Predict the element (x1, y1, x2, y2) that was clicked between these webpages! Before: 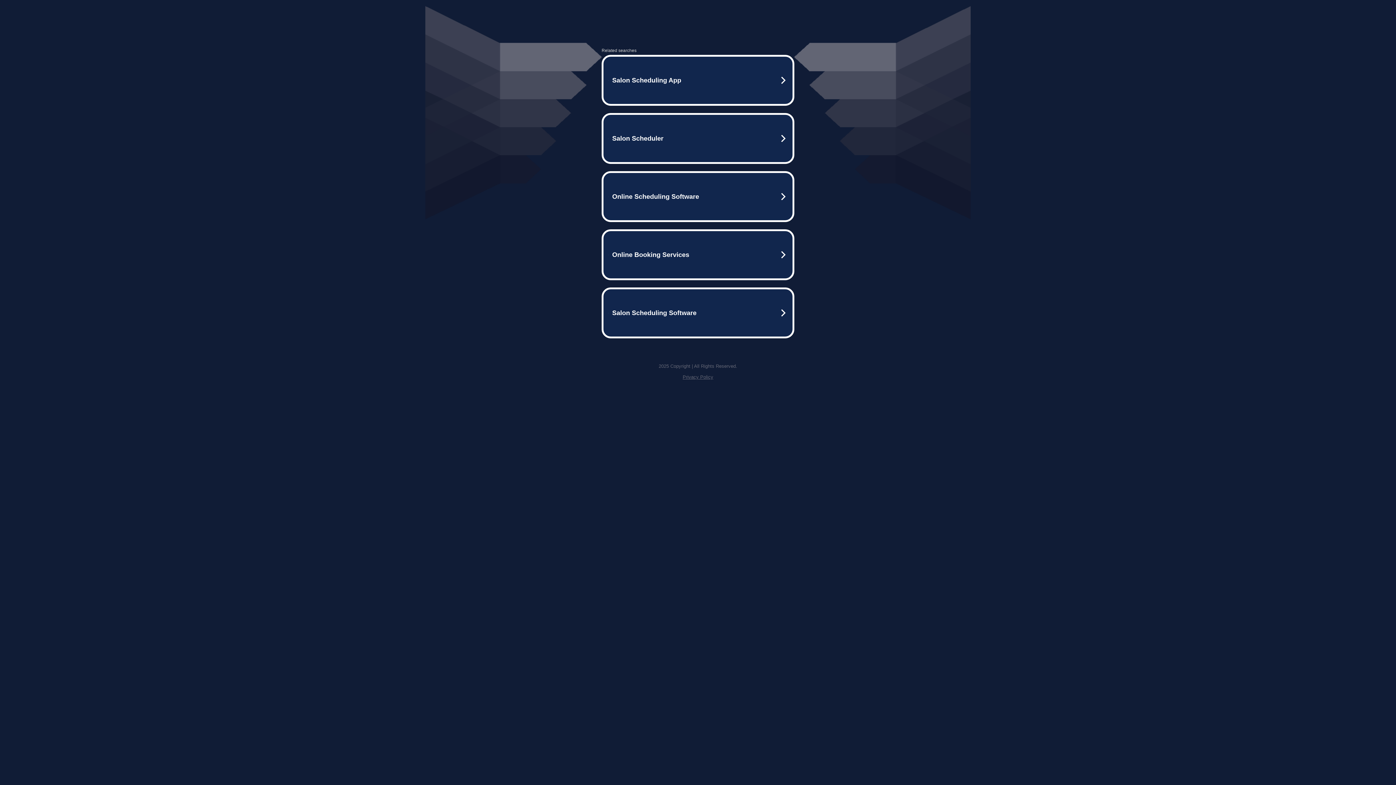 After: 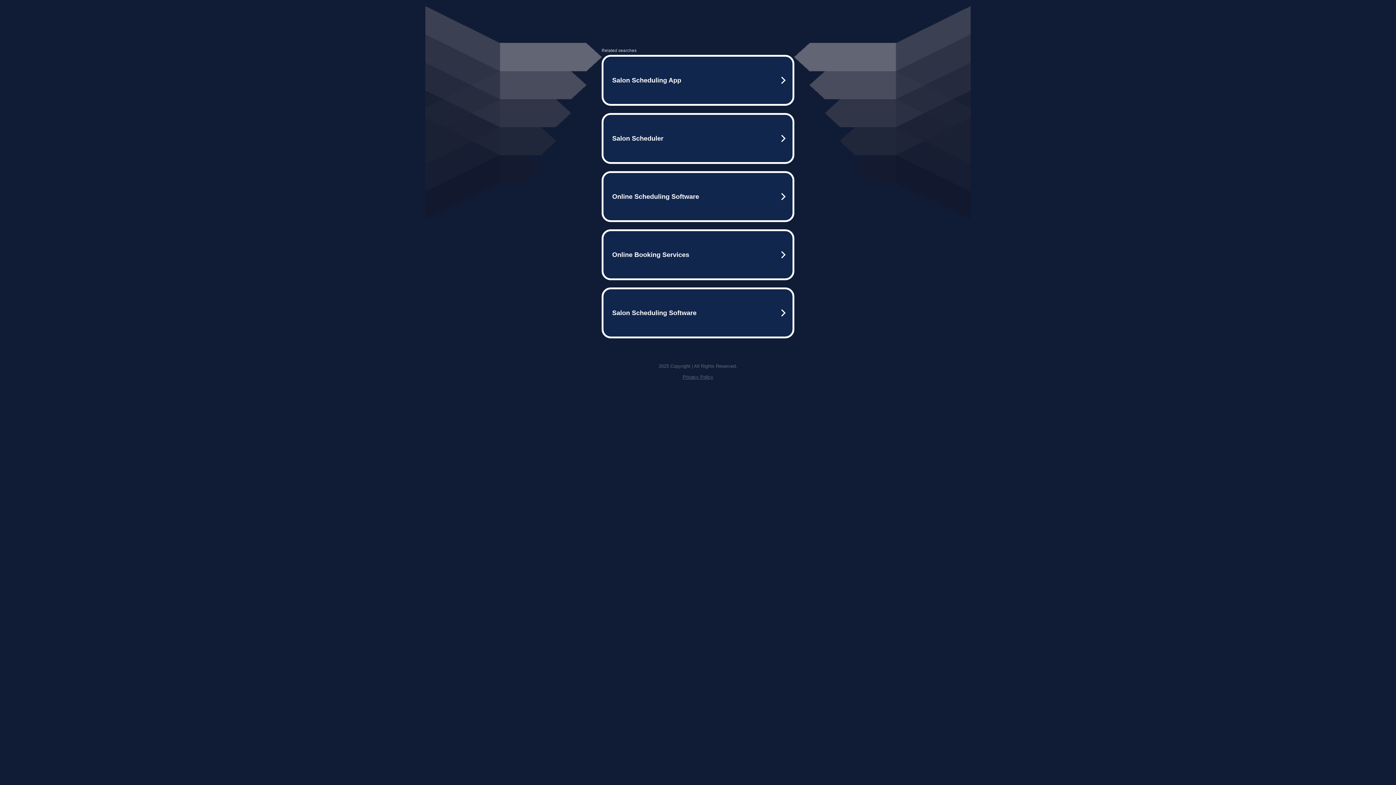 Action: bbox: (682, 374, 713, 380) label: Privacy Policy